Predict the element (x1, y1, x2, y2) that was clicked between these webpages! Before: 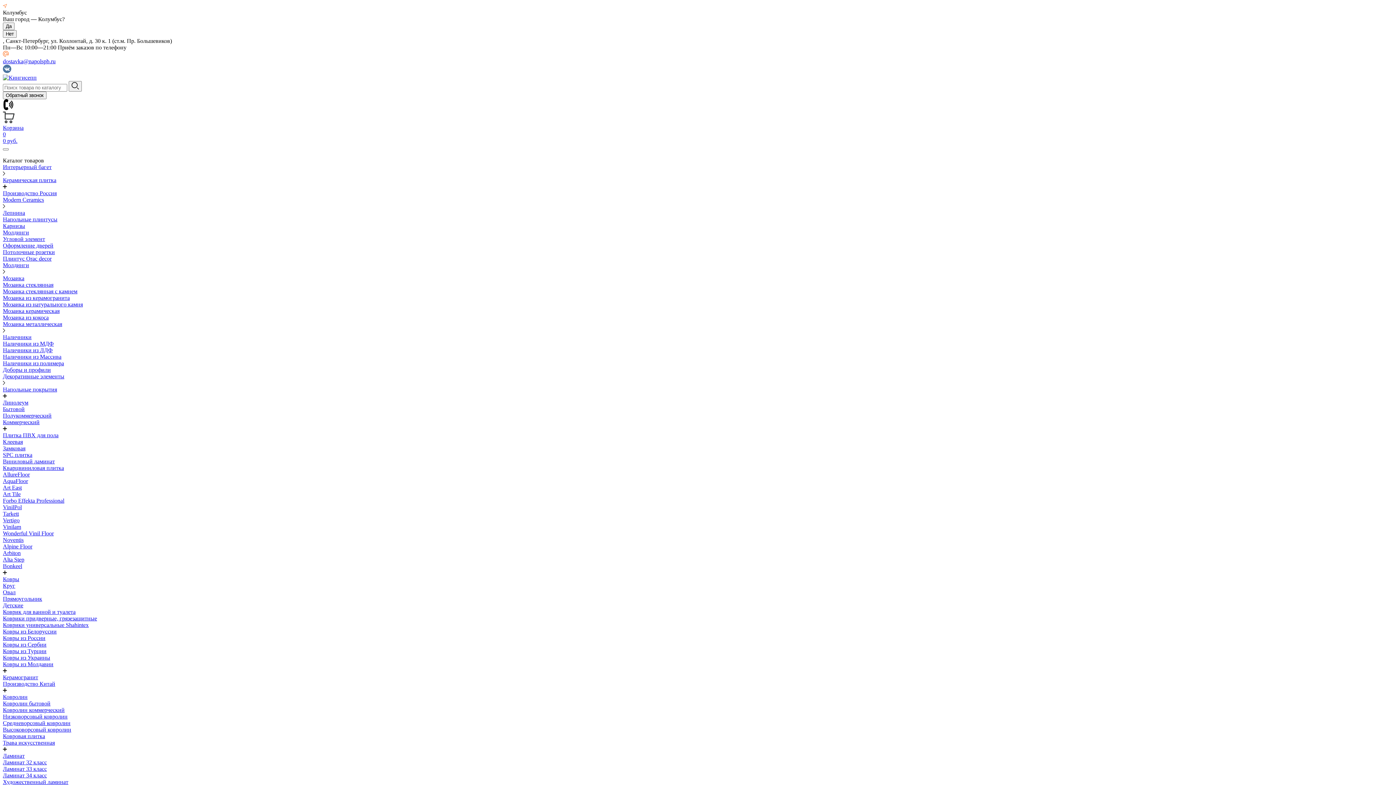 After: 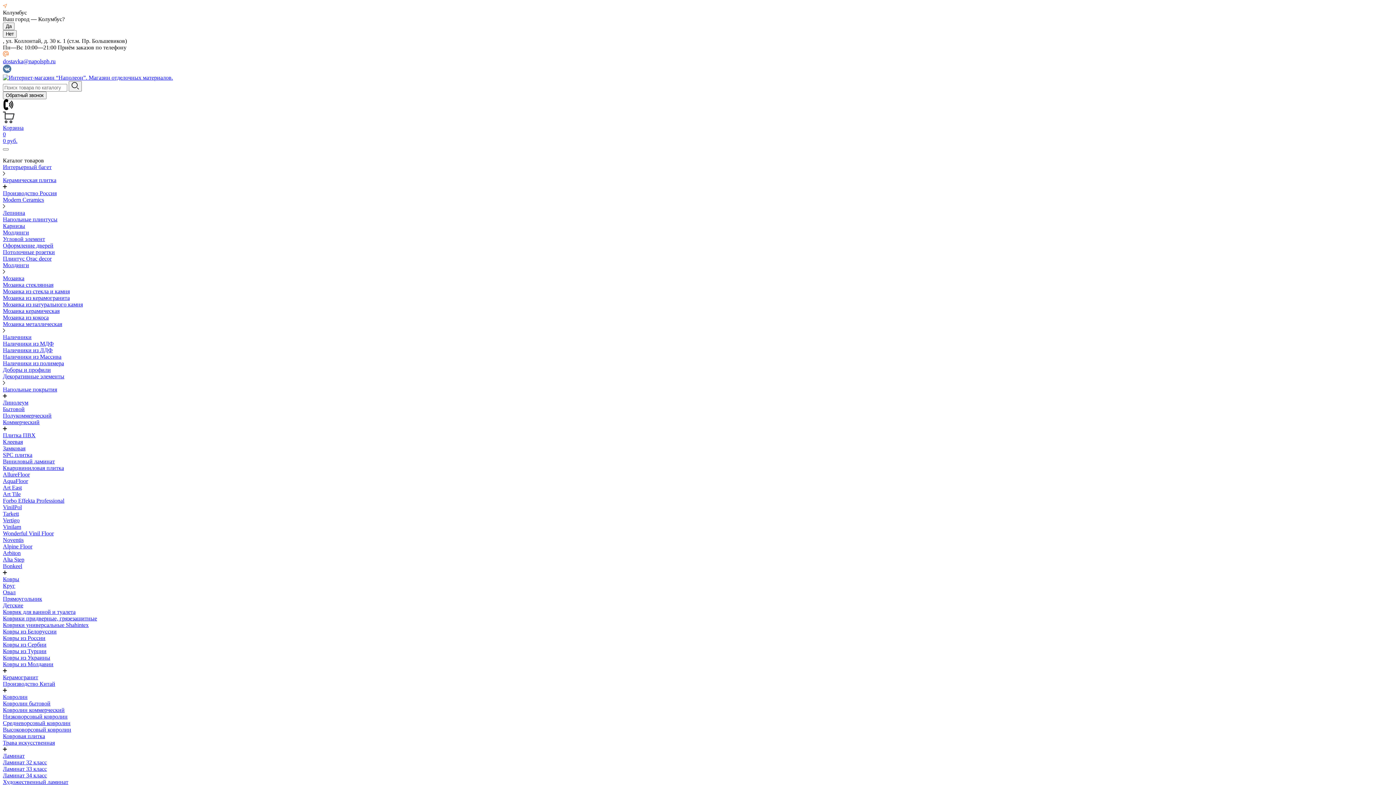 Action: bbox: (2, 262, 29, 268) label: Молдинги